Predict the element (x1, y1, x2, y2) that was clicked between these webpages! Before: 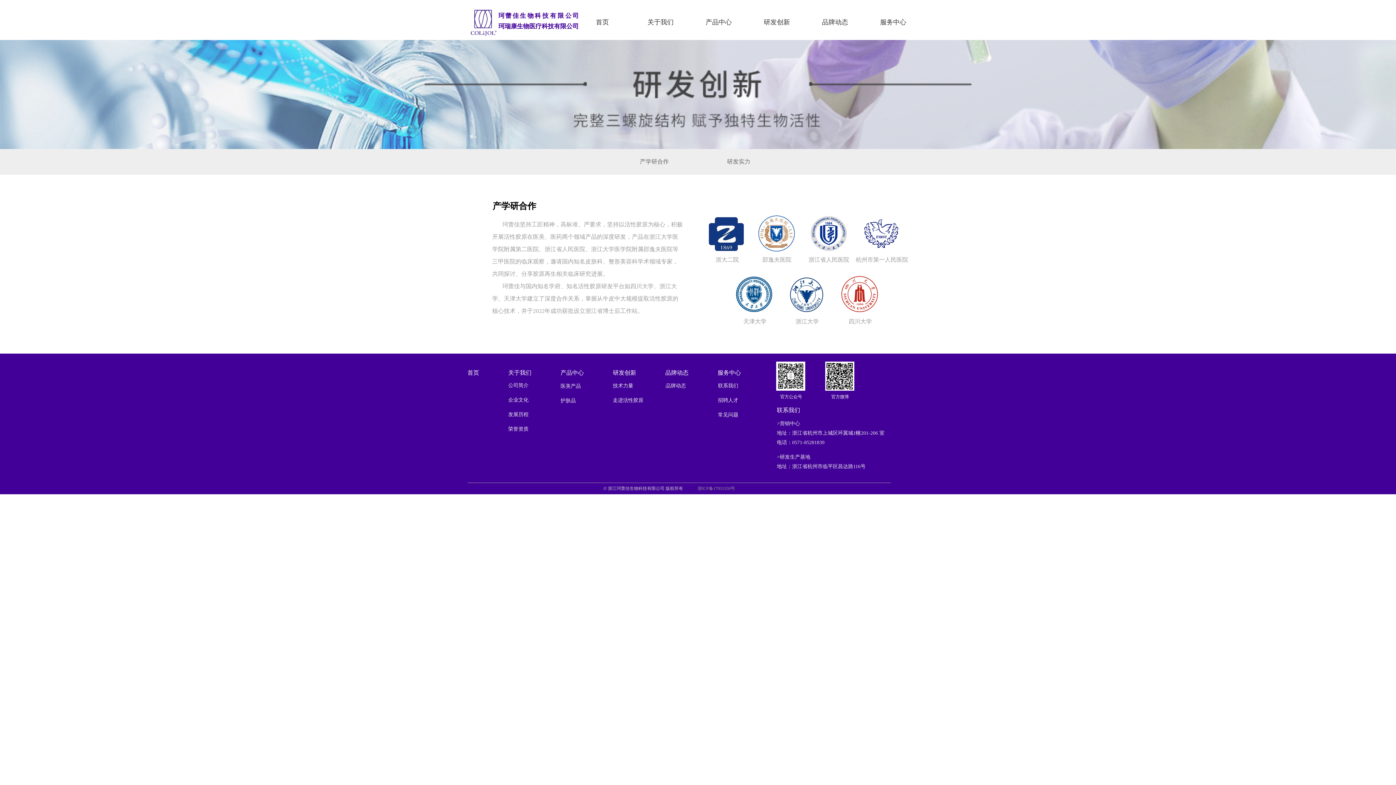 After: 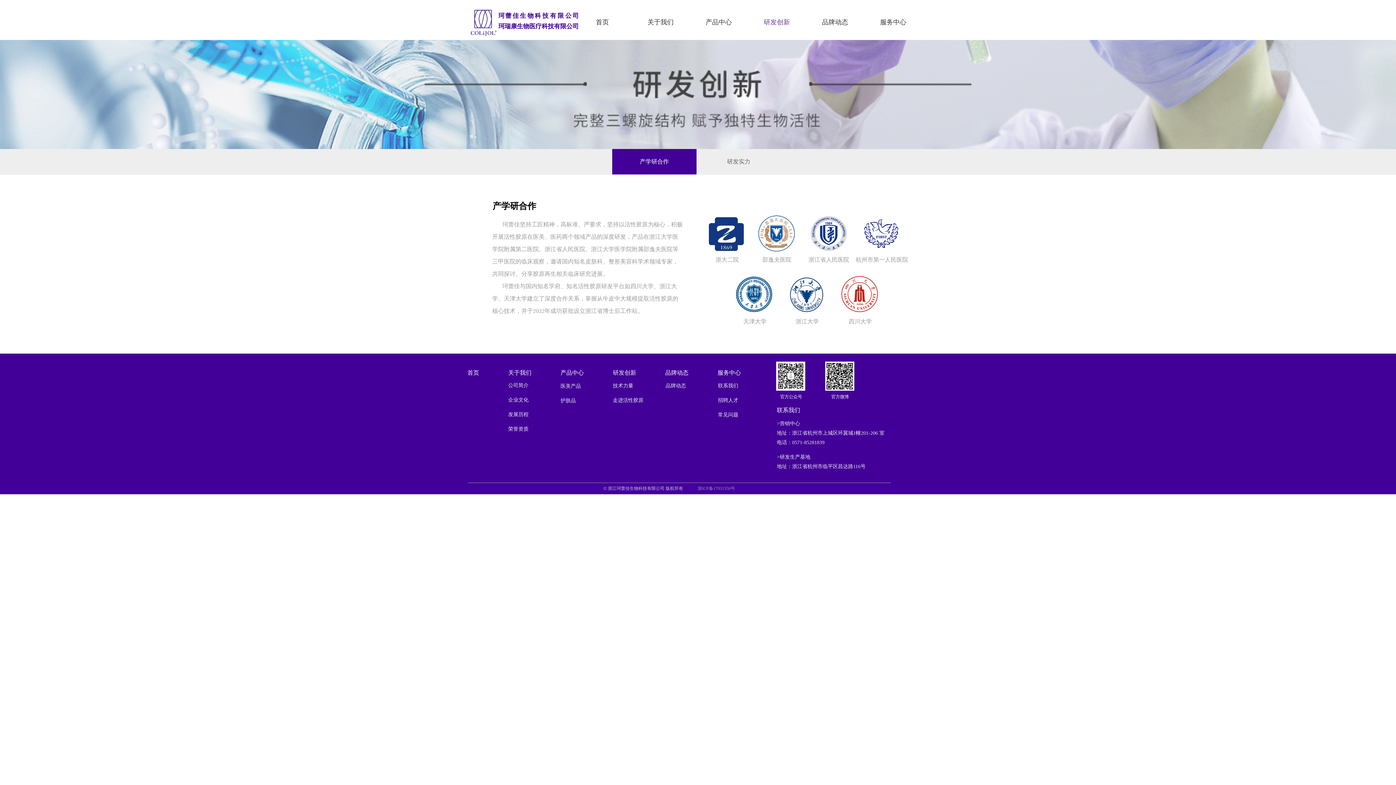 Action: label: 研发创新 bbox: (753, 9, 800, 34)